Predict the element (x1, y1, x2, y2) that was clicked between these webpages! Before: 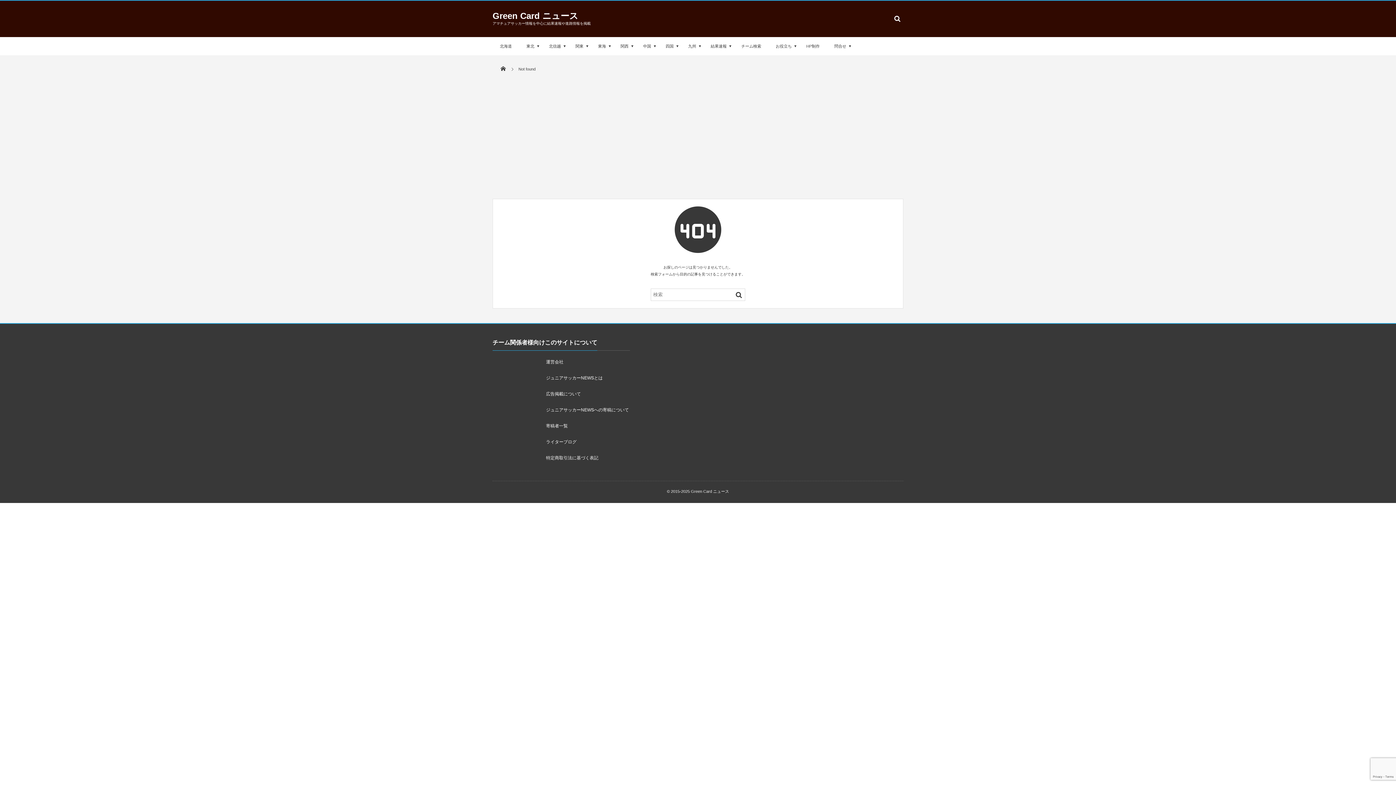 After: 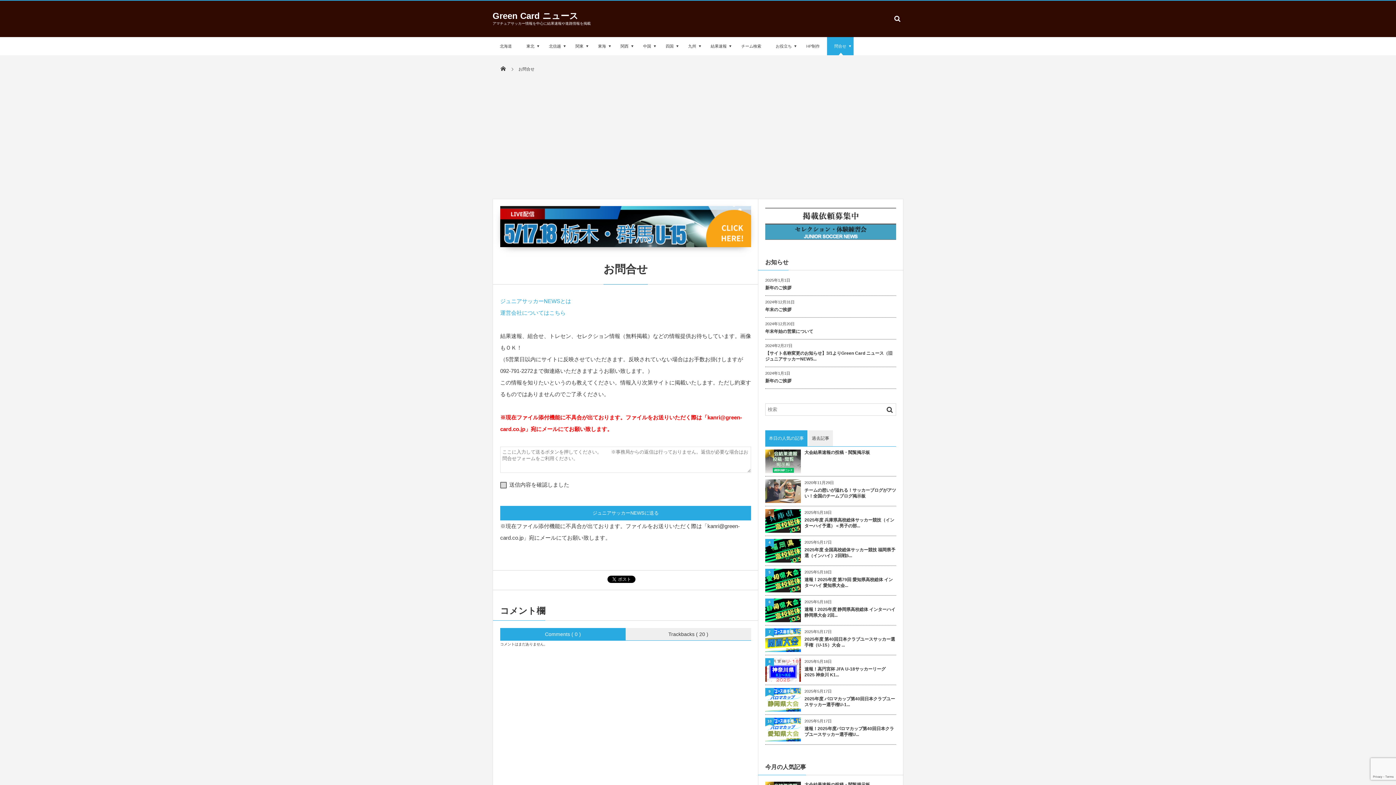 Action: label: 問合せ bbox: (827, 37, 853, 55)